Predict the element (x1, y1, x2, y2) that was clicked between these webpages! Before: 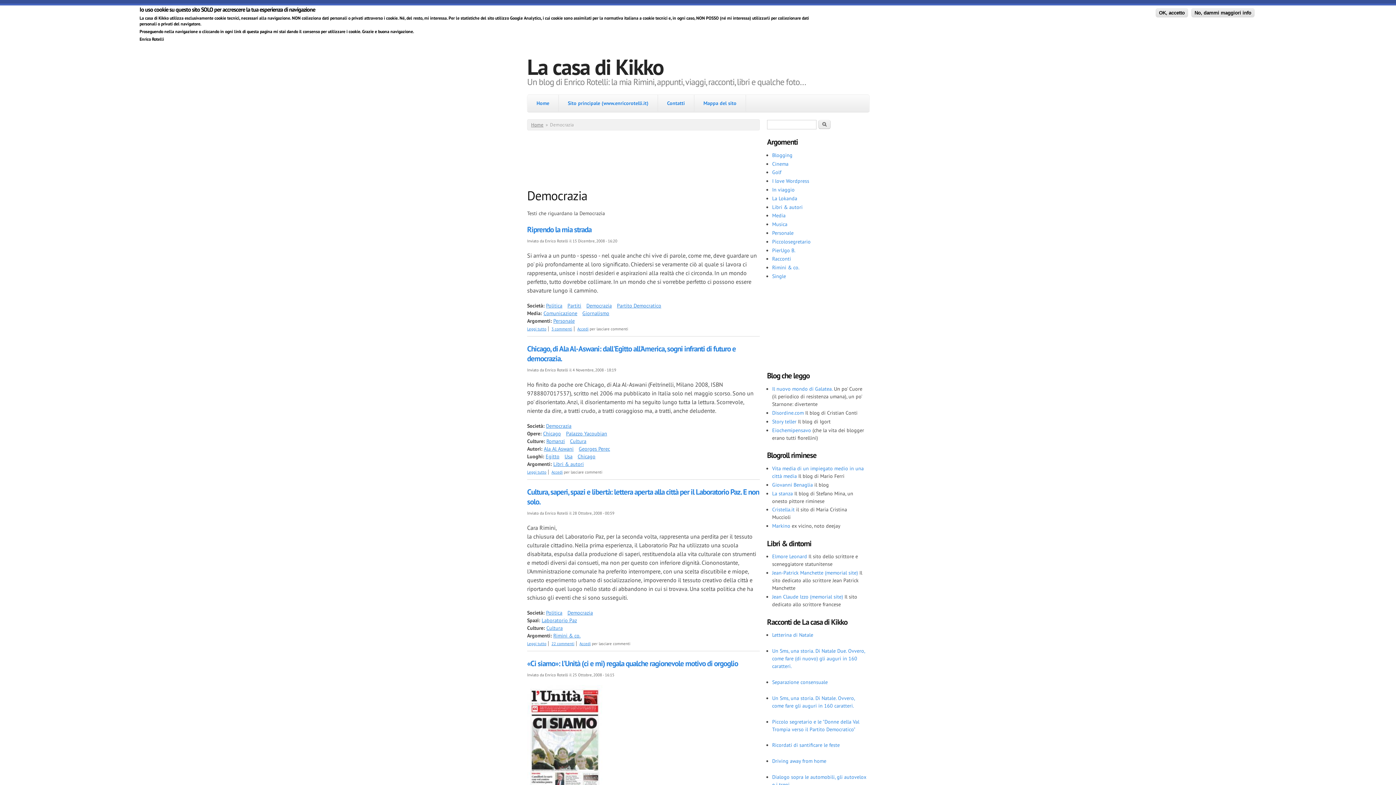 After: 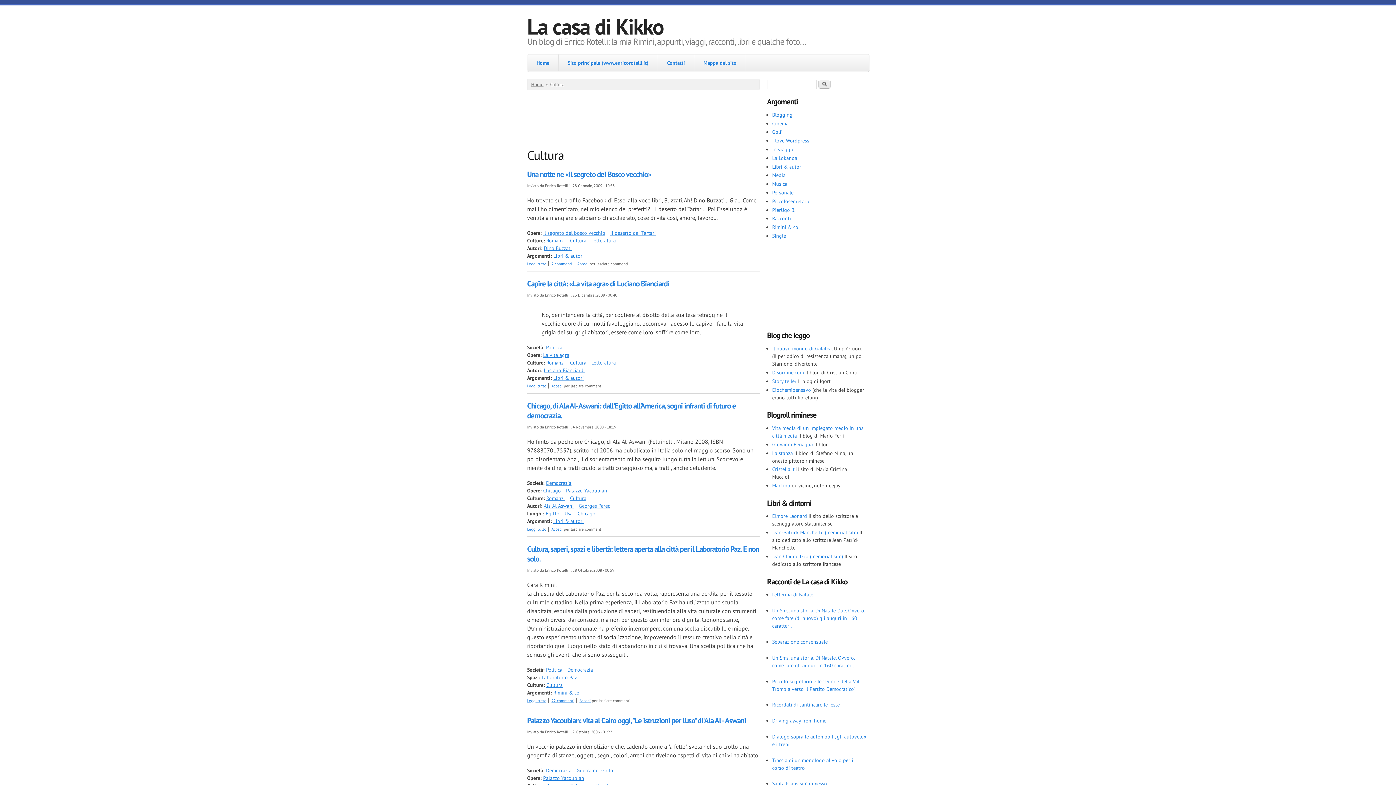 Action: bbox: (570, 438, 586, 444) label: Cultura